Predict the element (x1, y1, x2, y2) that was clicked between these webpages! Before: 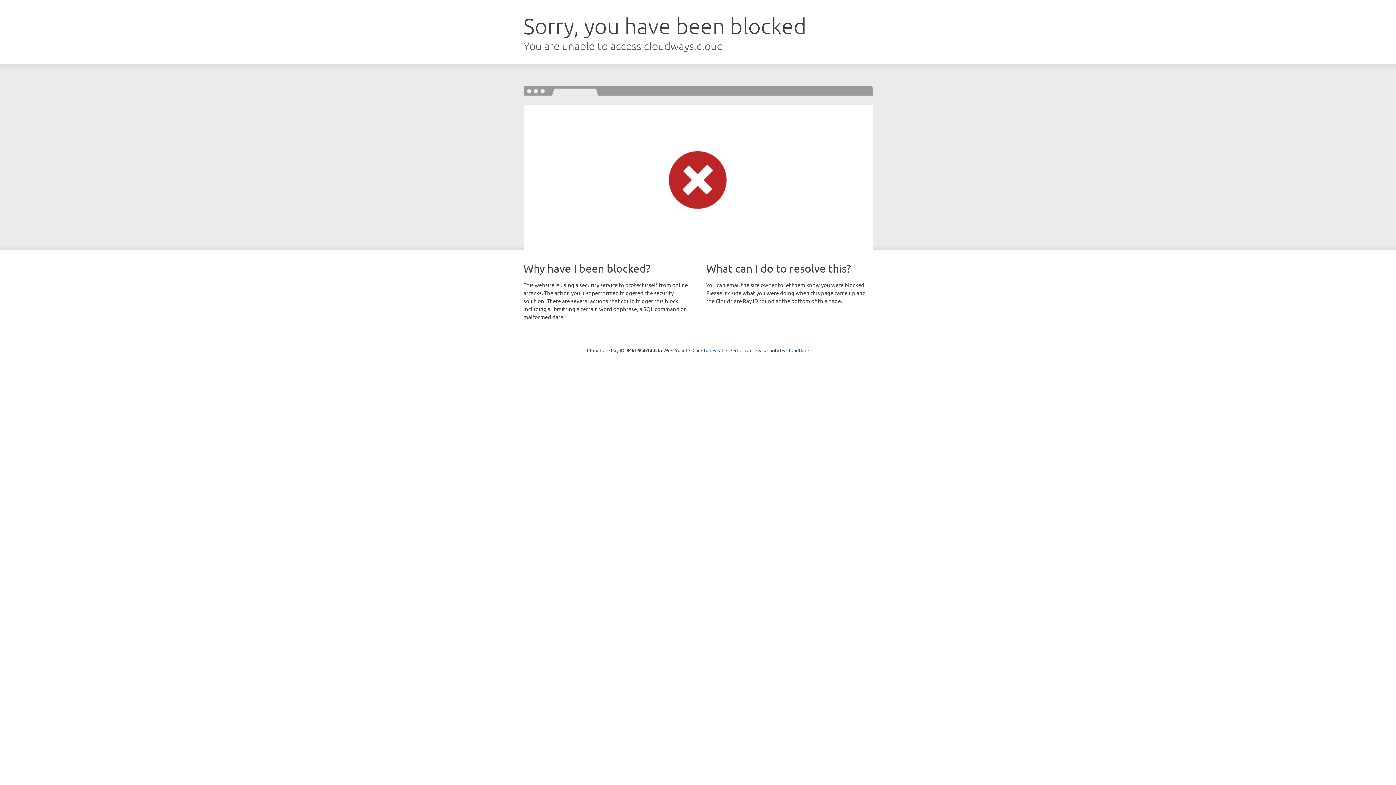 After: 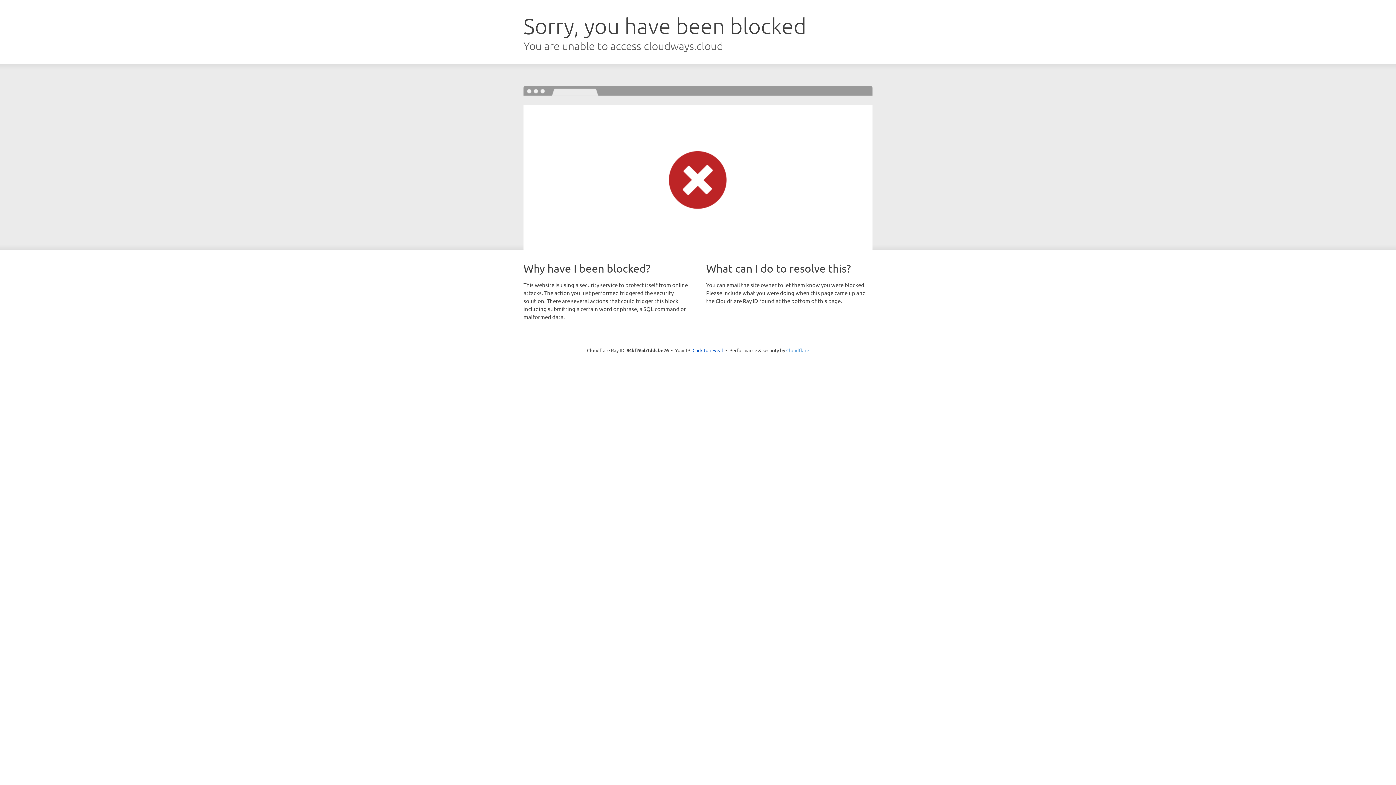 Action: bbox: (786, 347, 809, 353) label: Cloudflare